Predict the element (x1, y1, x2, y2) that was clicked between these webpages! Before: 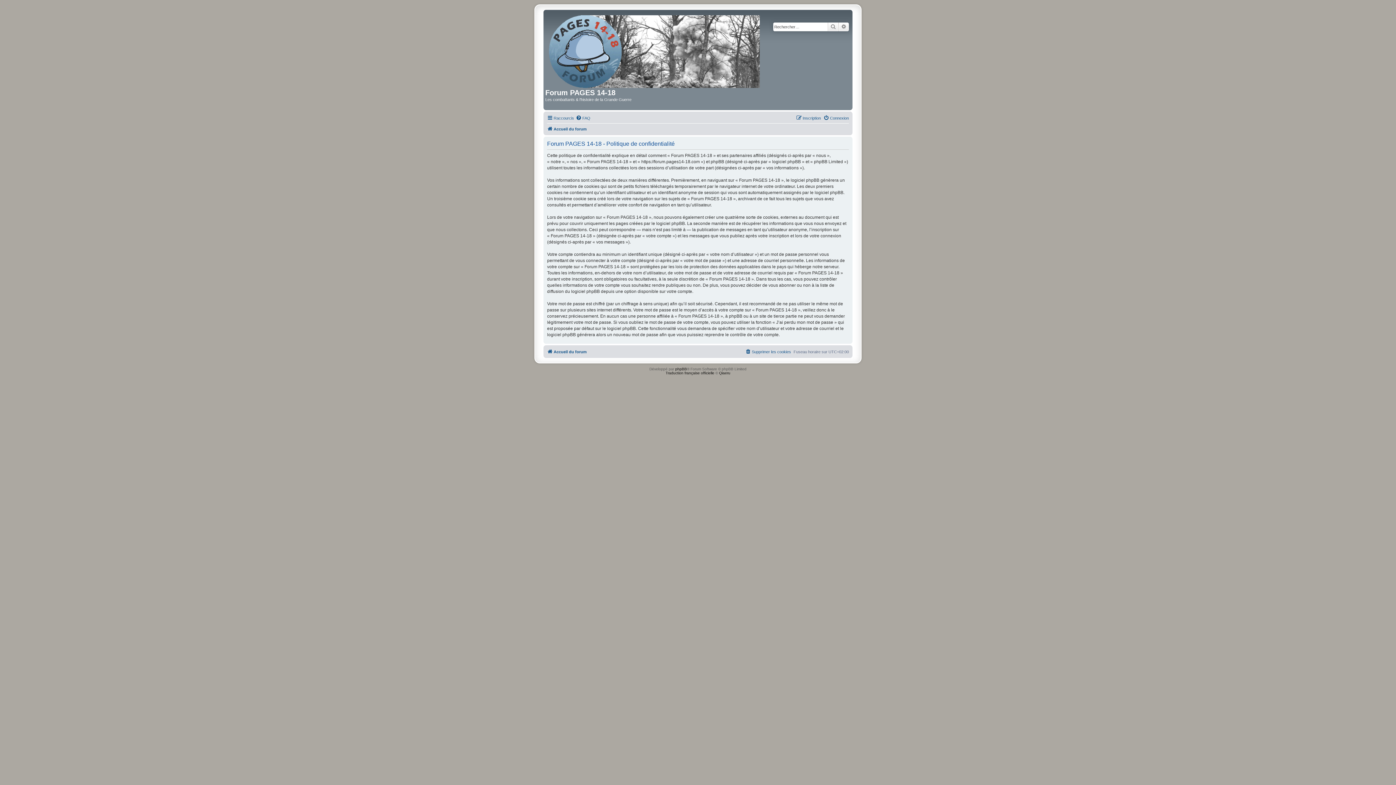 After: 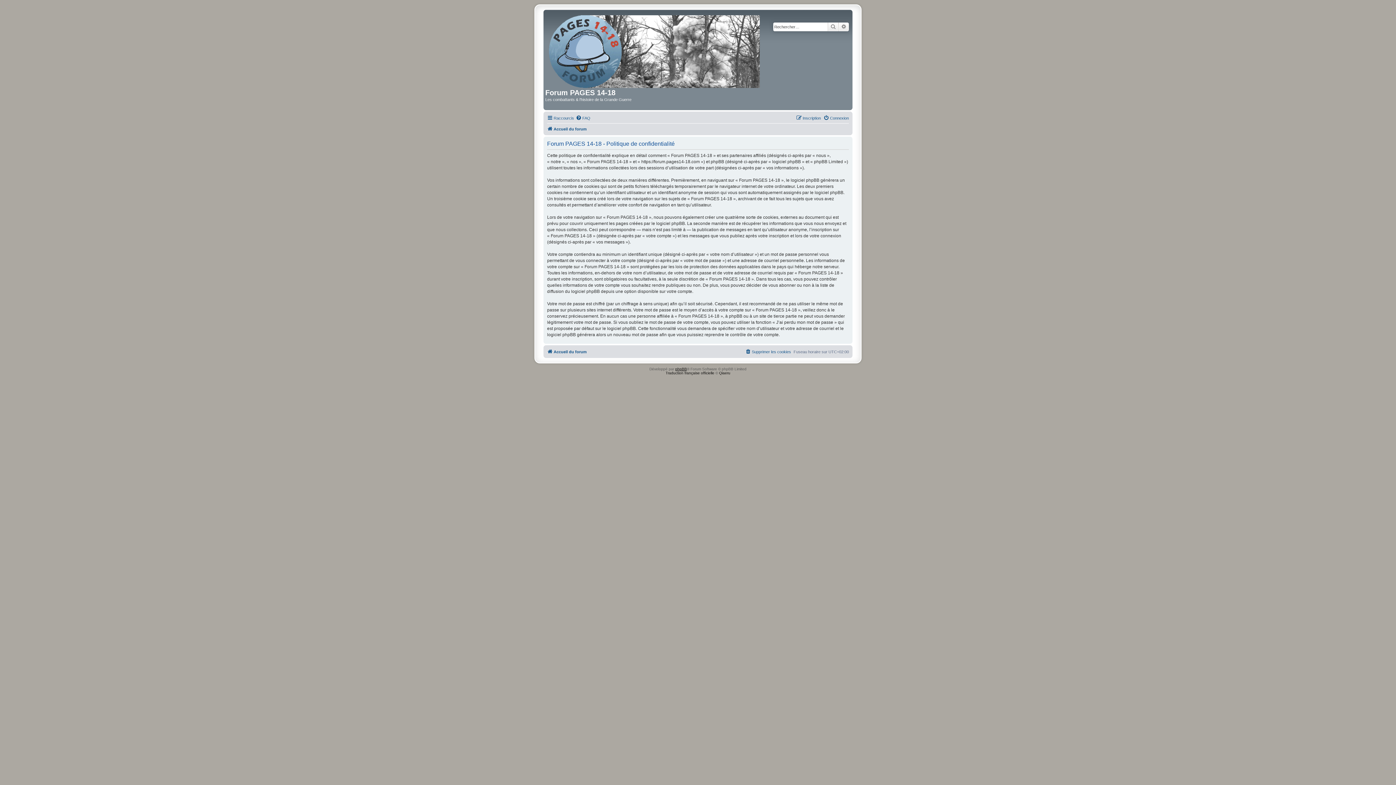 Action: bbox: (675, 367, 687, 371) label: phpBB